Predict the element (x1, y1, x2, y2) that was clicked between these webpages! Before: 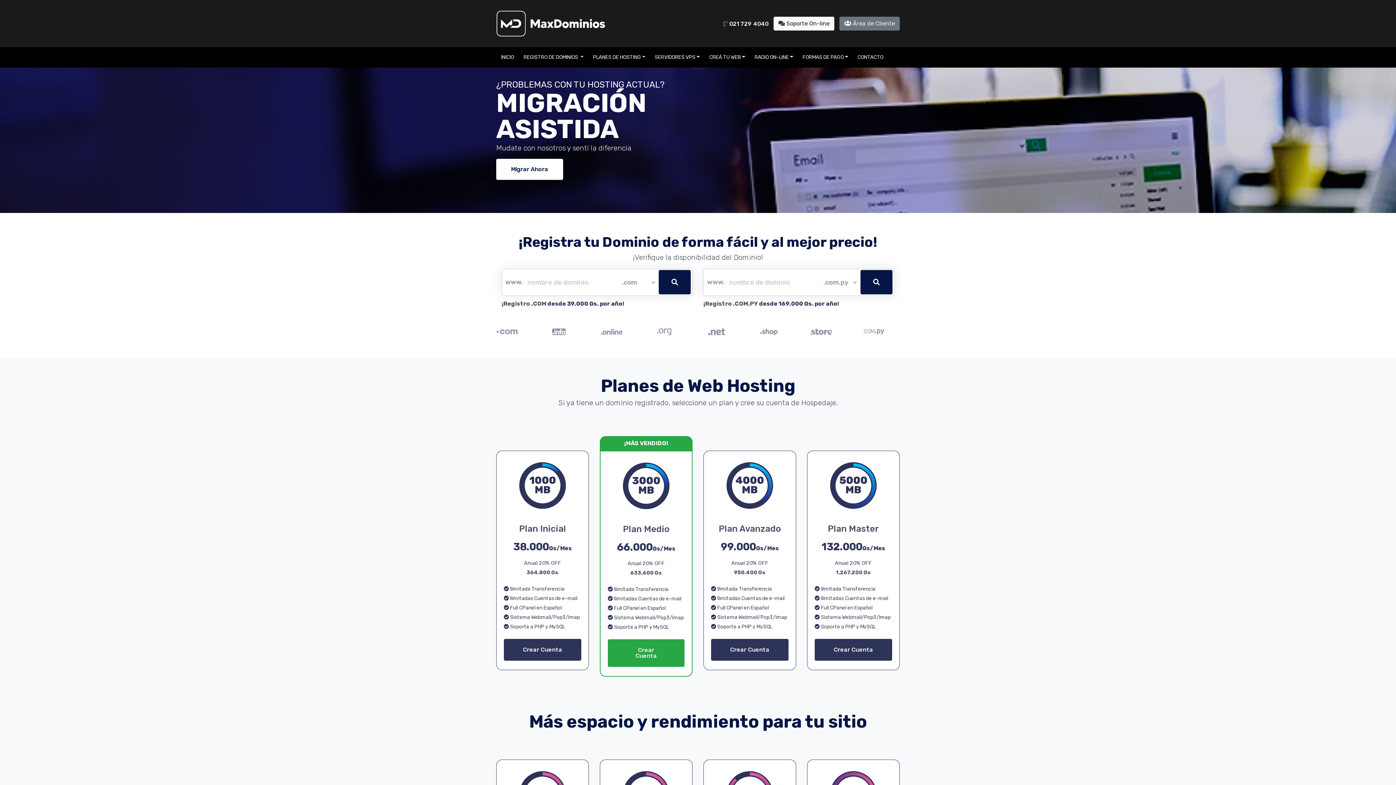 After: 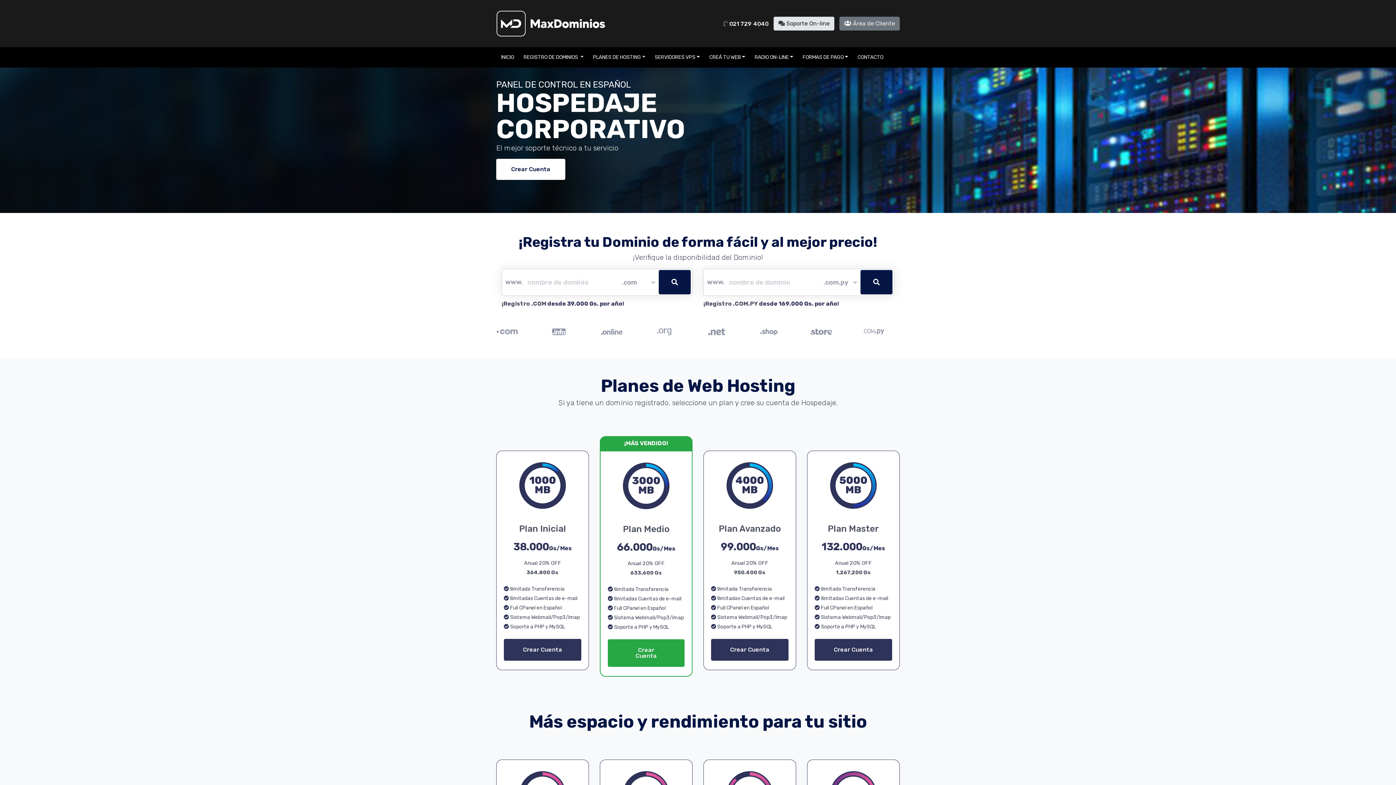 Action: label:  Soporte On-line bbox: (784, 16, 840, 30)